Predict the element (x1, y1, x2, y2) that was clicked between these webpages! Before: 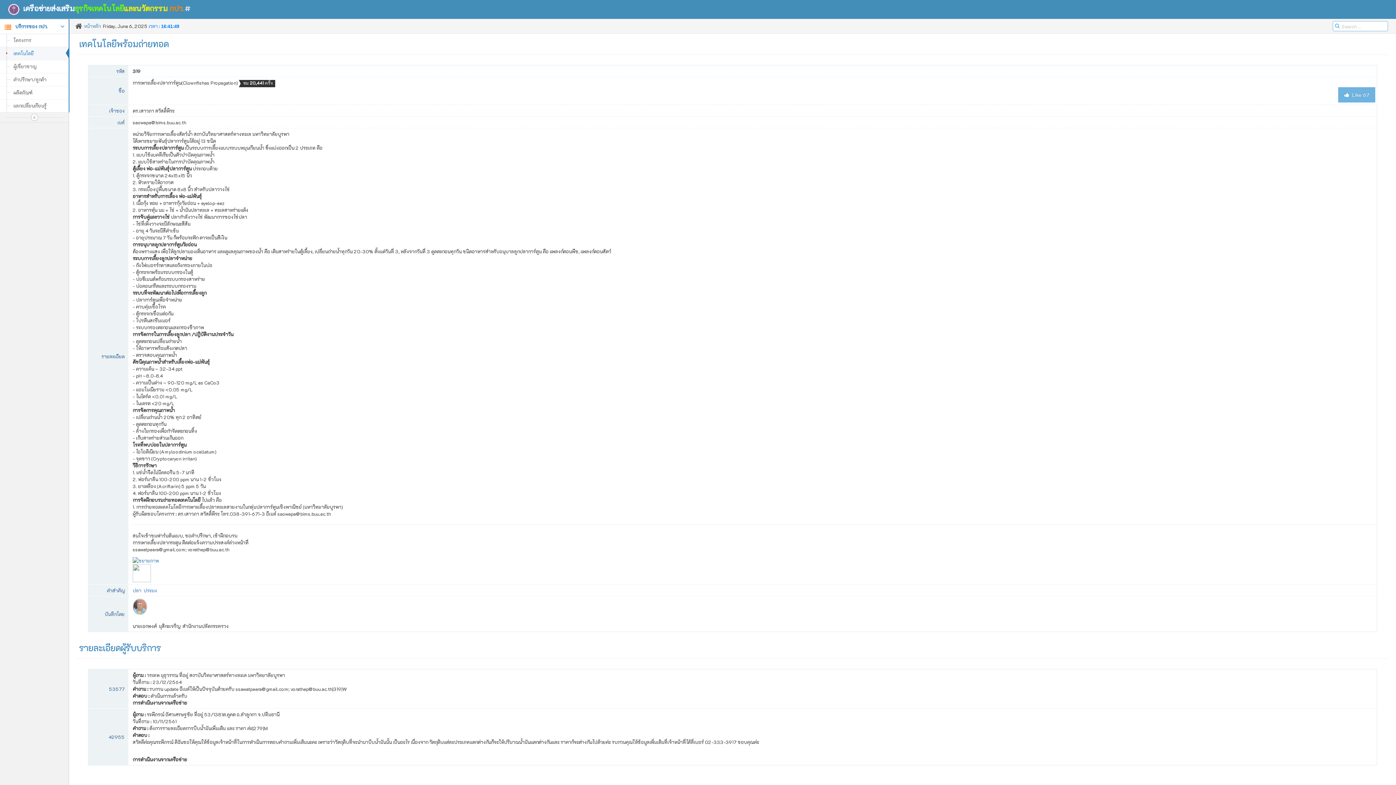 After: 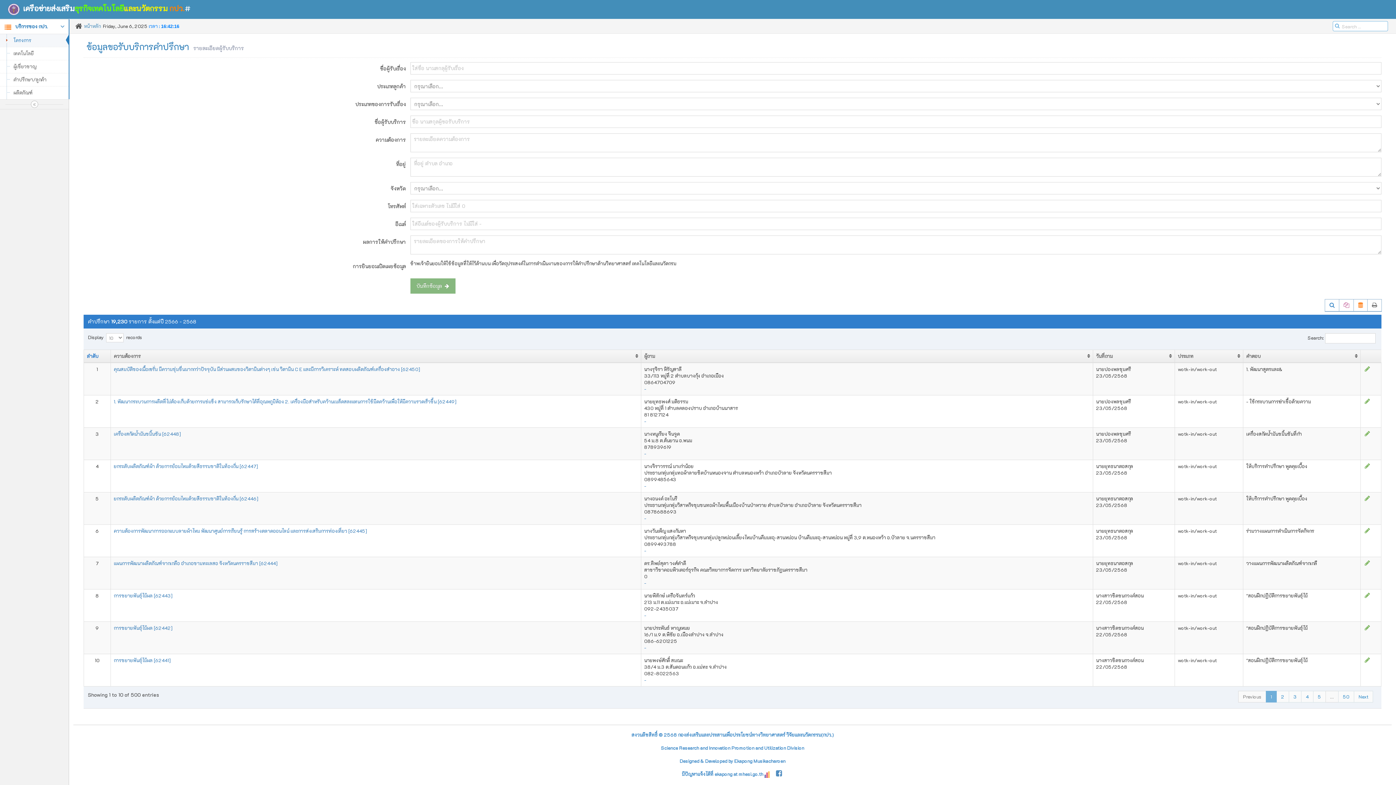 Action: label: คำปรึกษา/ลูกค้า bbox: (0, 73, 68, 86)